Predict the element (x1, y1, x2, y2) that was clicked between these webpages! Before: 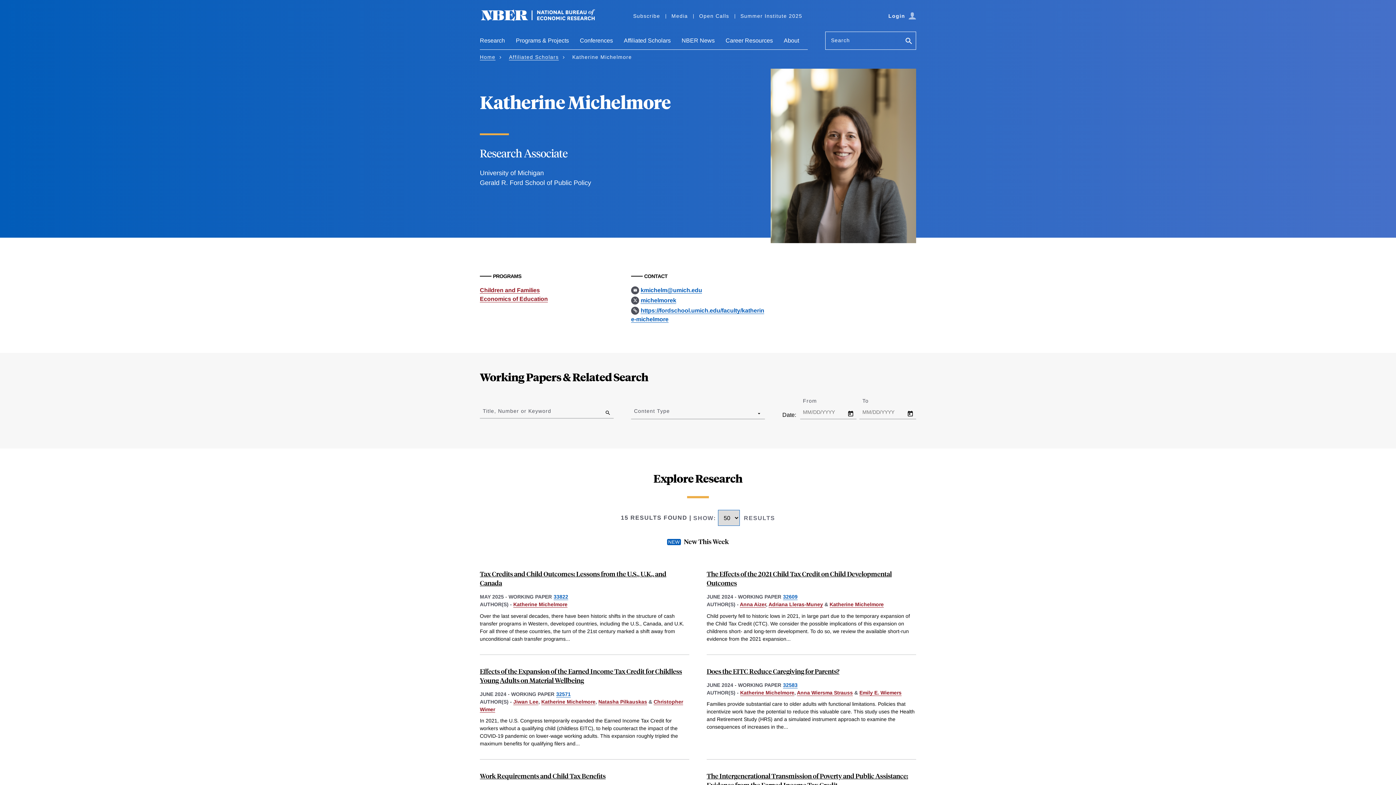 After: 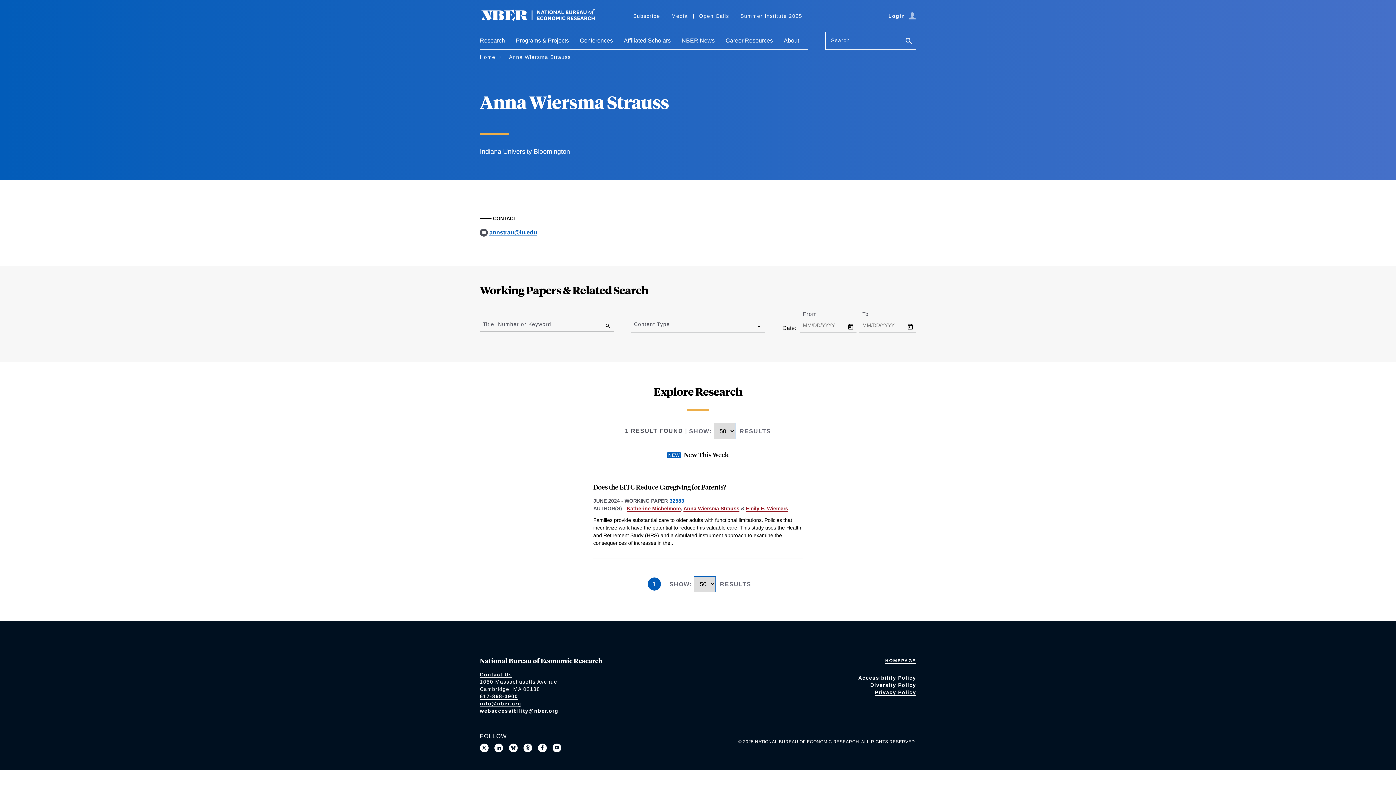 Action: bbox: (797, 690, 853, 696) label: Anna Wiersma Strauss